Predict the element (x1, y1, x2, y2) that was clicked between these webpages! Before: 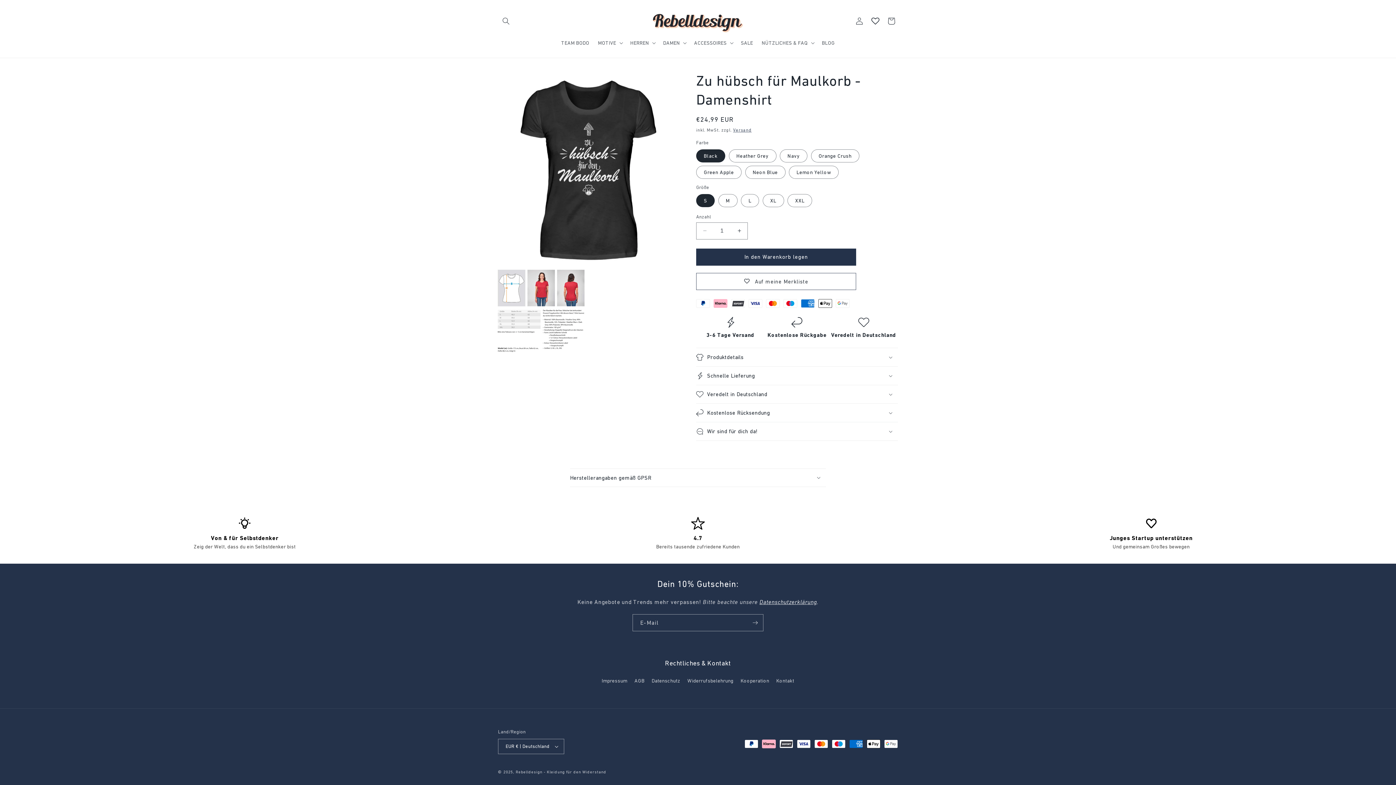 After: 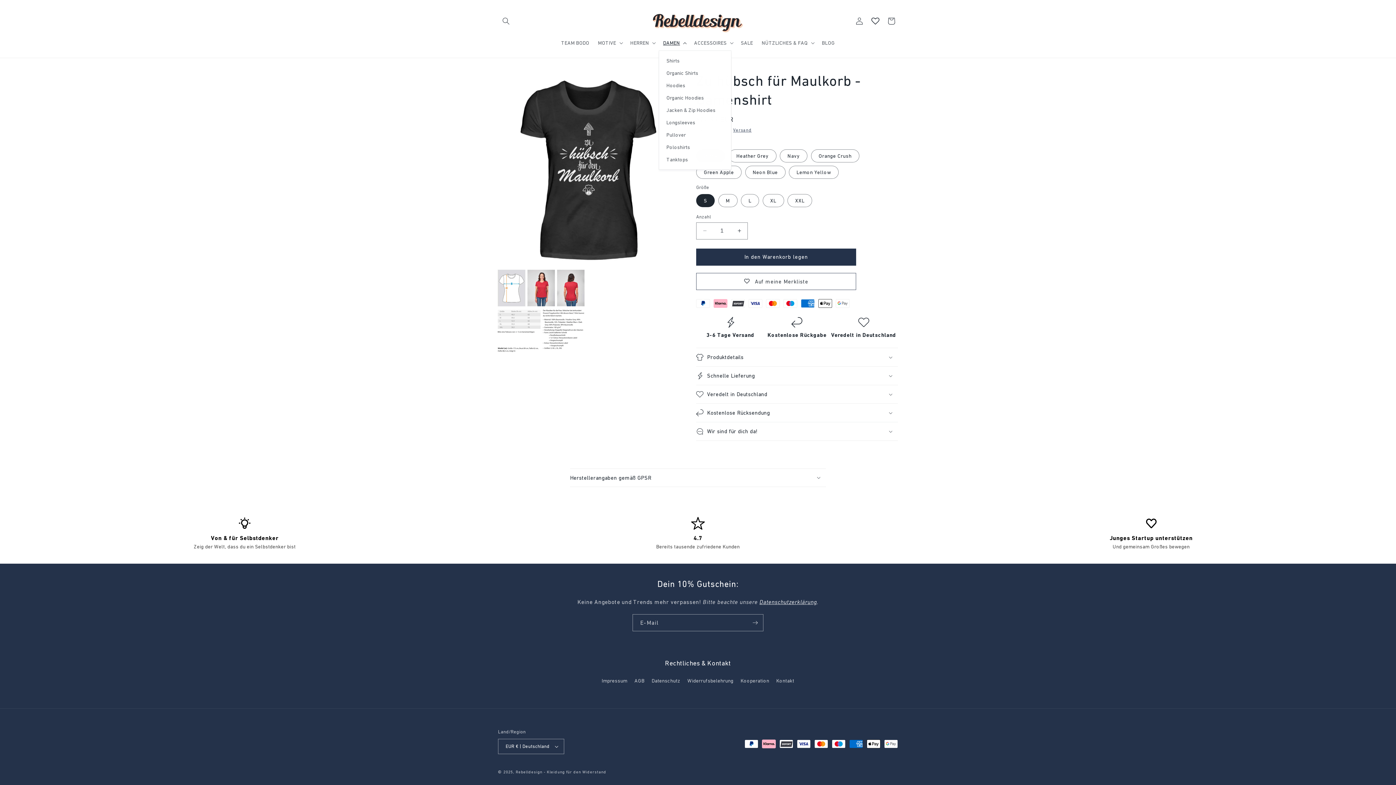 Action: bbox: (659, 35, 689, 50) label: DAMEN